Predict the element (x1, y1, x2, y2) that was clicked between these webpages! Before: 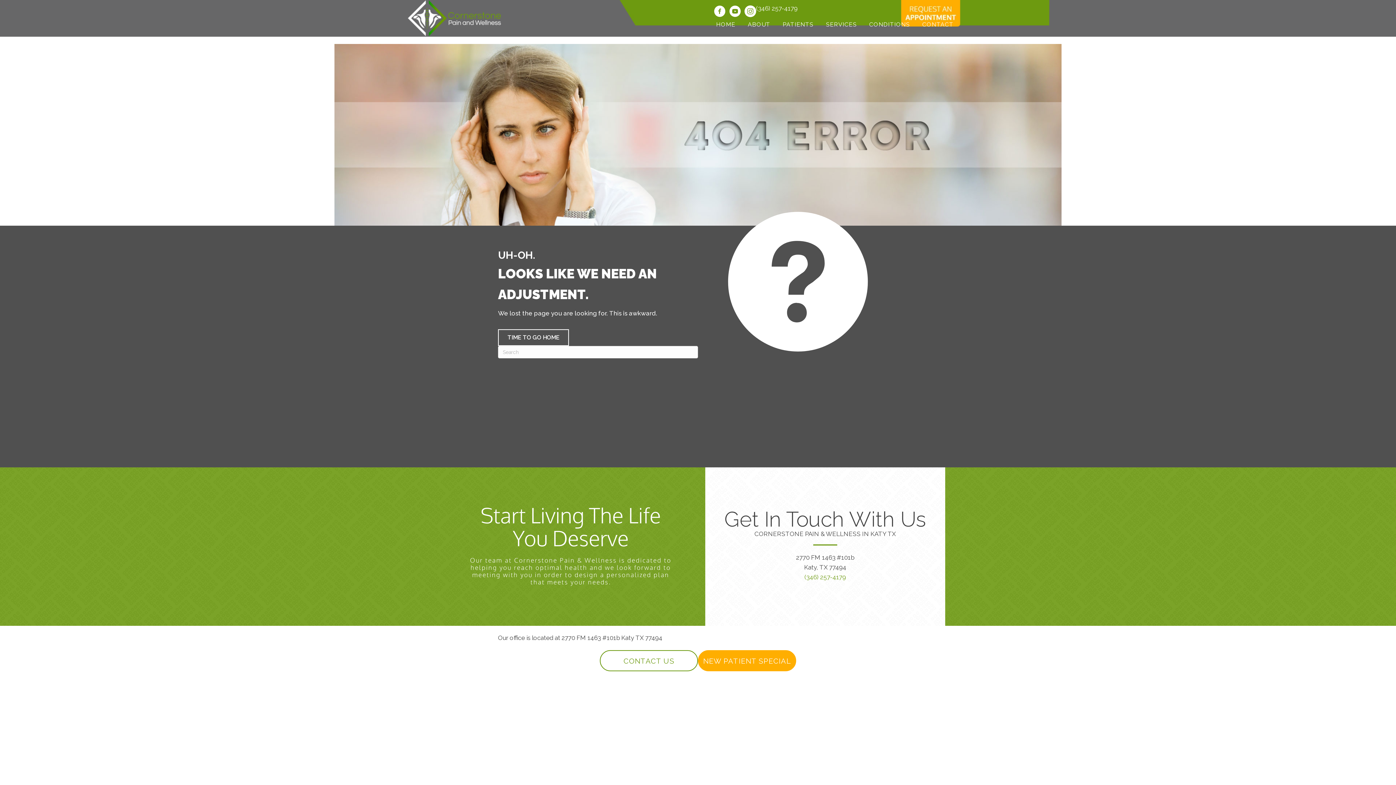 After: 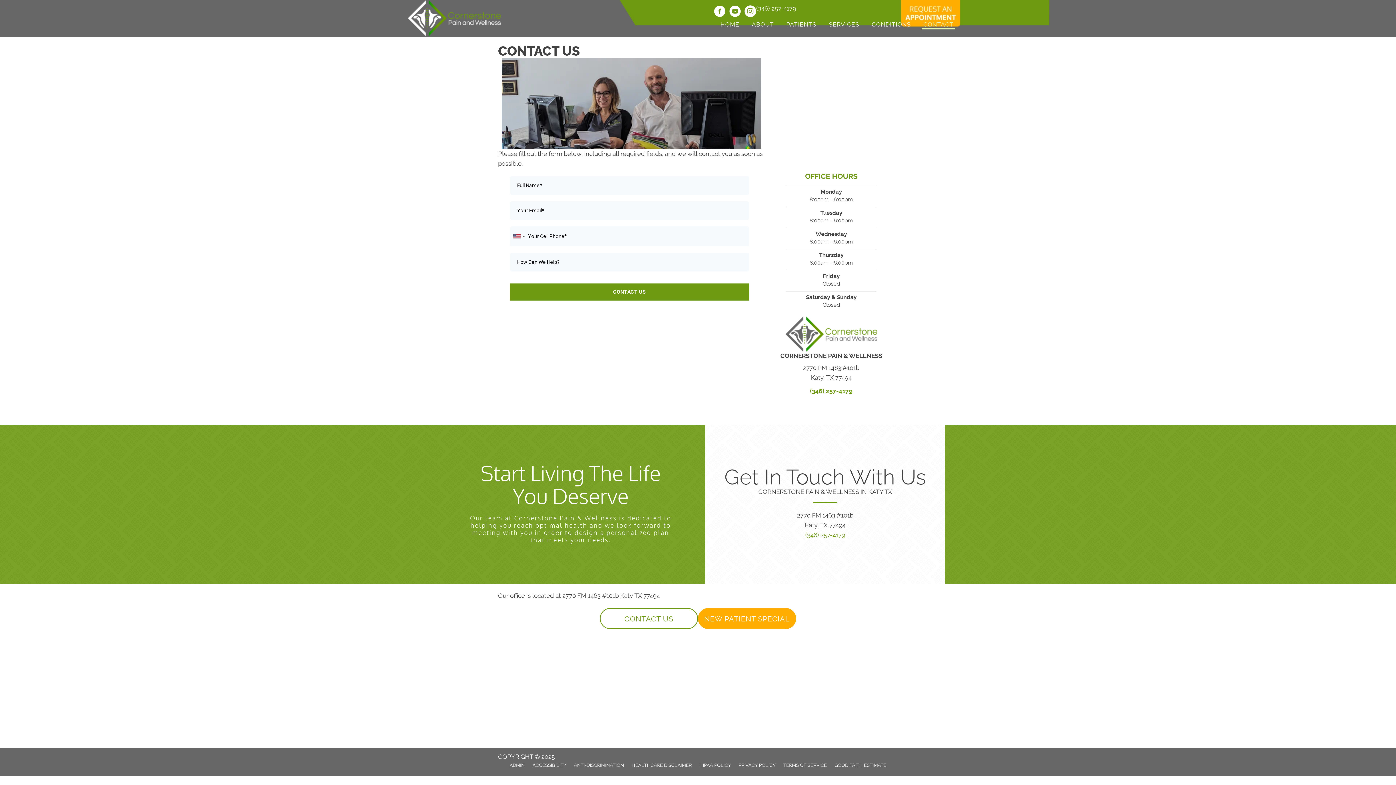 Action: bbox: (920, 18, 955, 29) label: CONTACT